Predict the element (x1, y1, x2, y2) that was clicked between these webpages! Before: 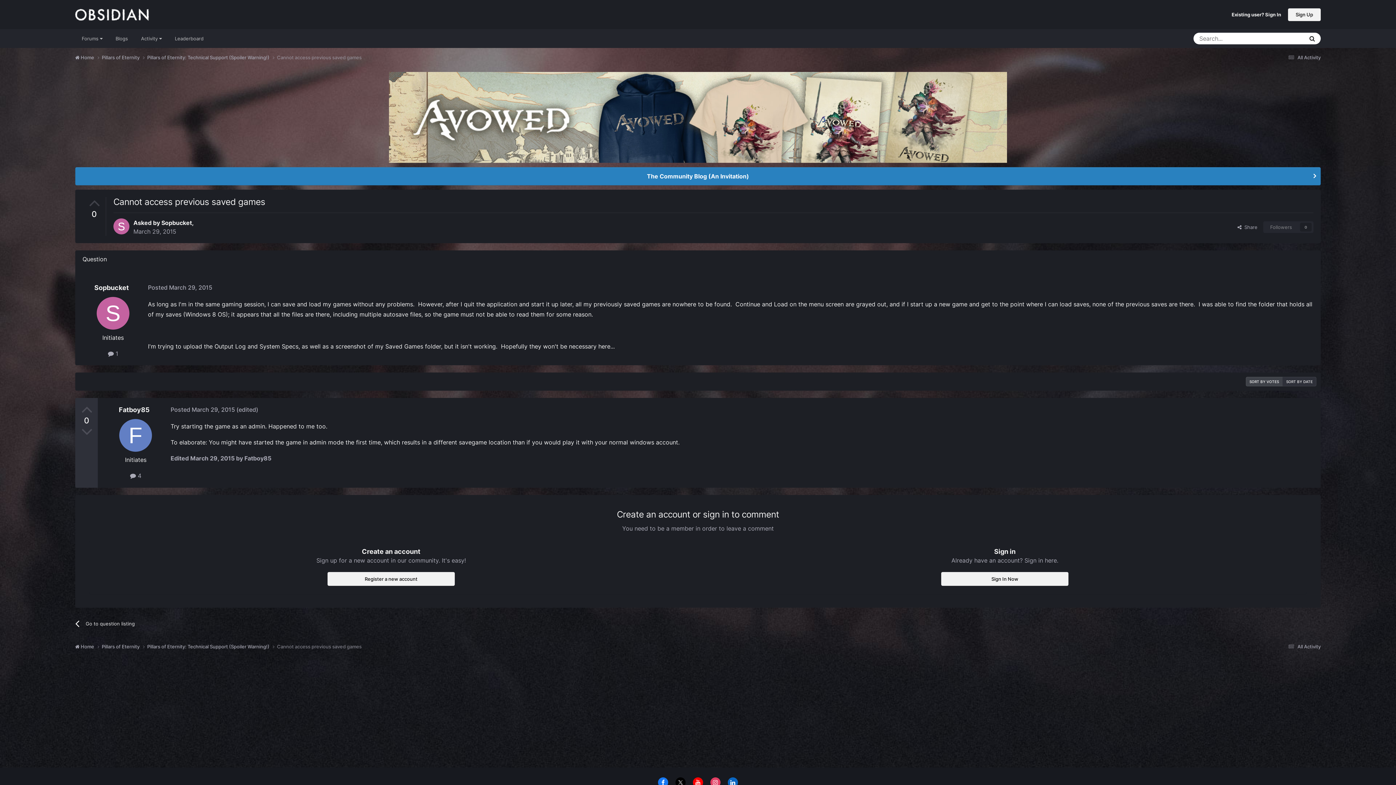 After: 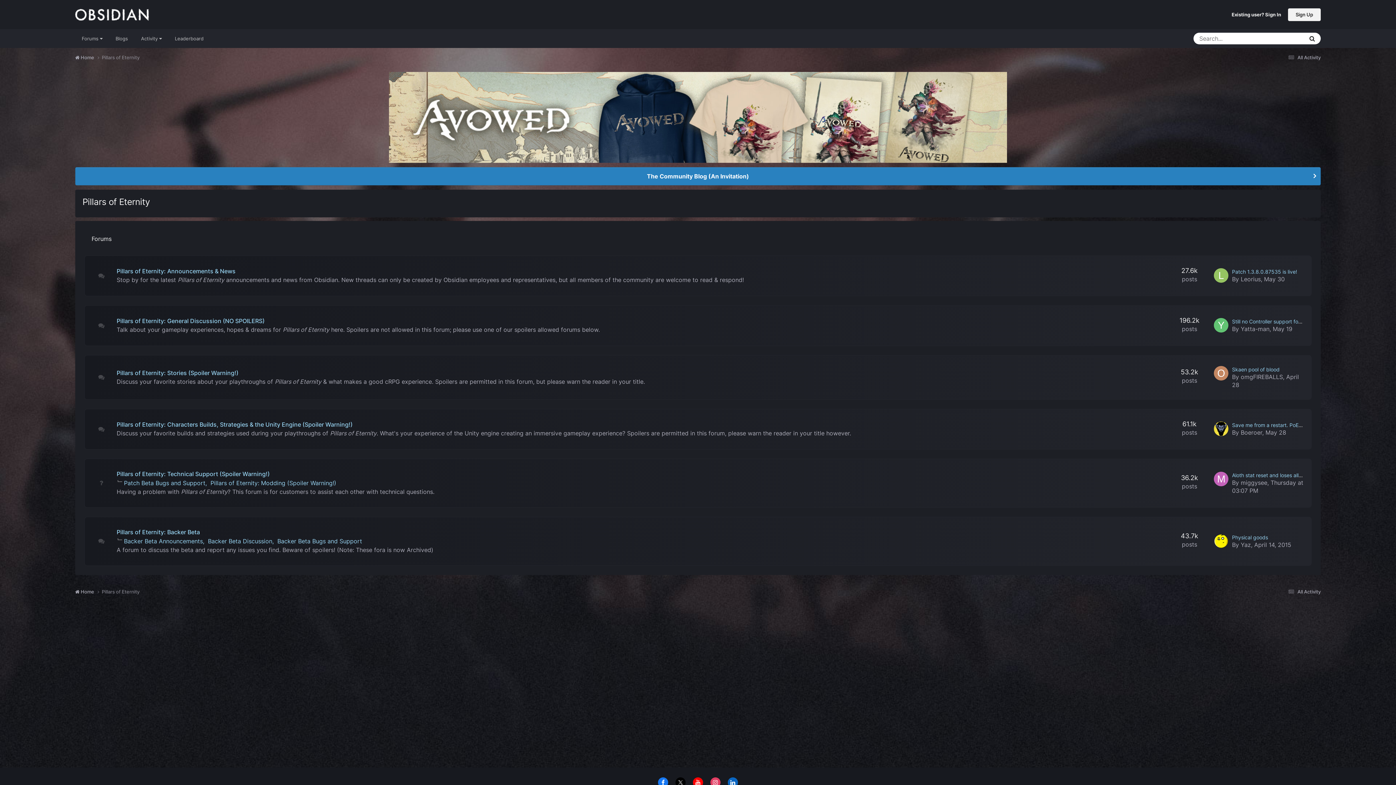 Action: bbox: (101, 643, 147, 650) label: Pillars of Eternity 